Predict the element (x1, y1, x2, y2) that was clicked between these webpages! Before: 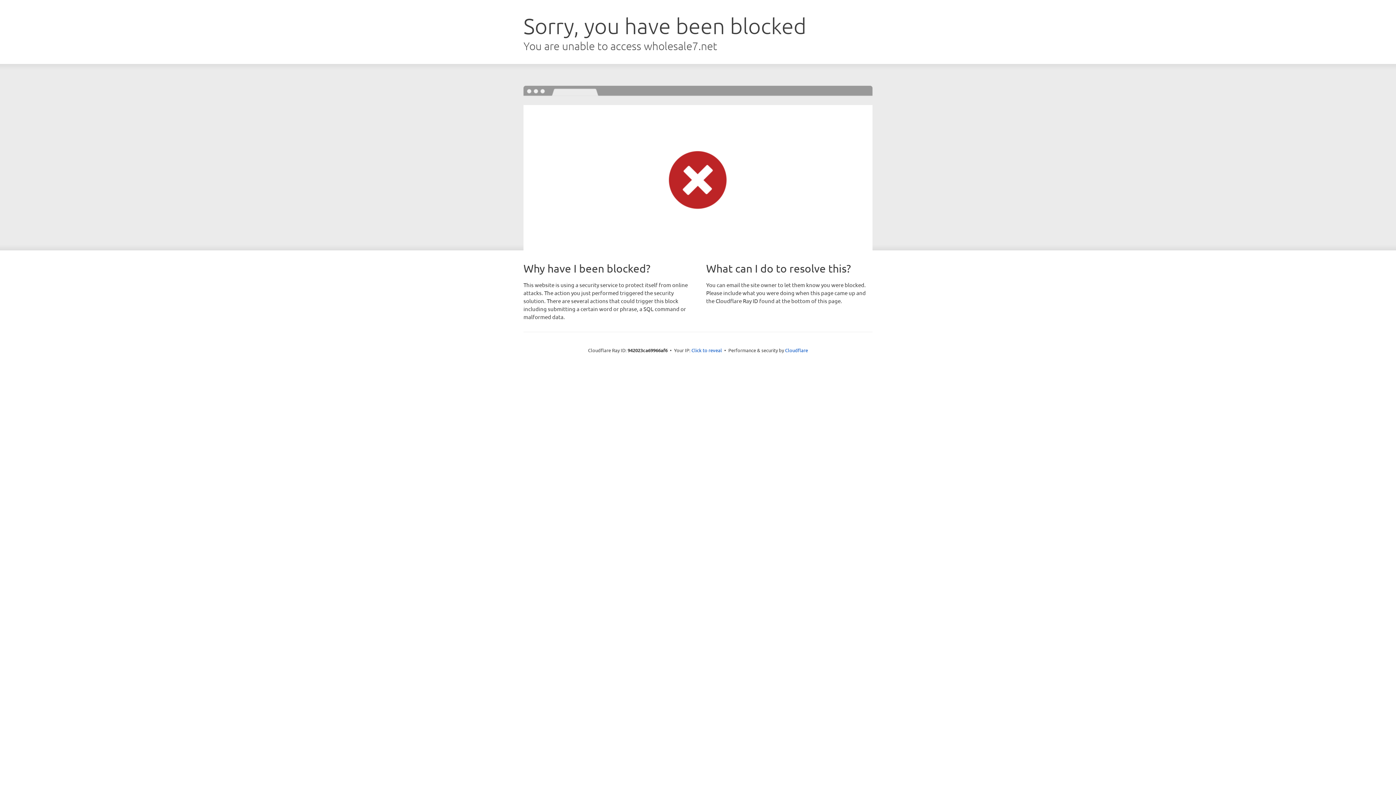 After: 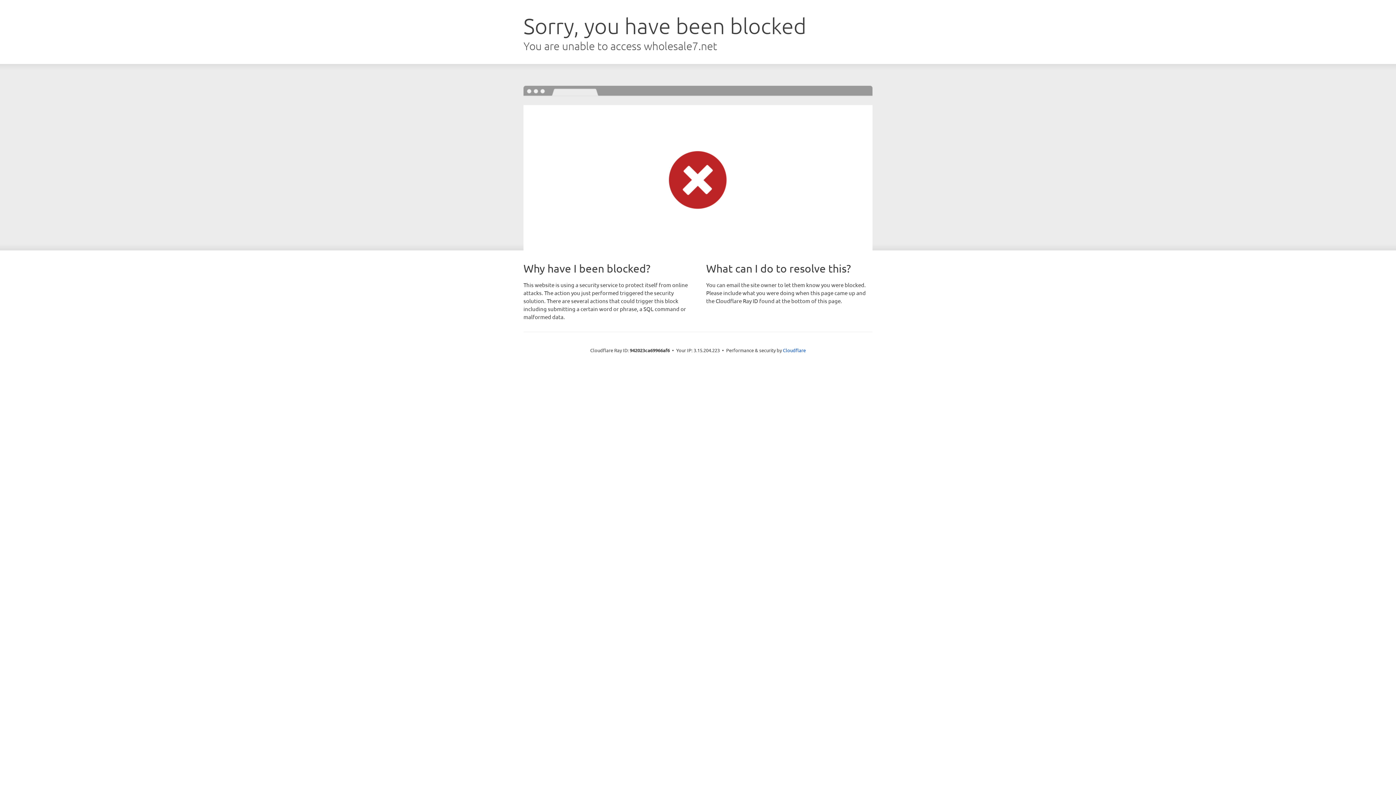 Action: bbox: (691, 346, 722, 353) label: Click to reveal